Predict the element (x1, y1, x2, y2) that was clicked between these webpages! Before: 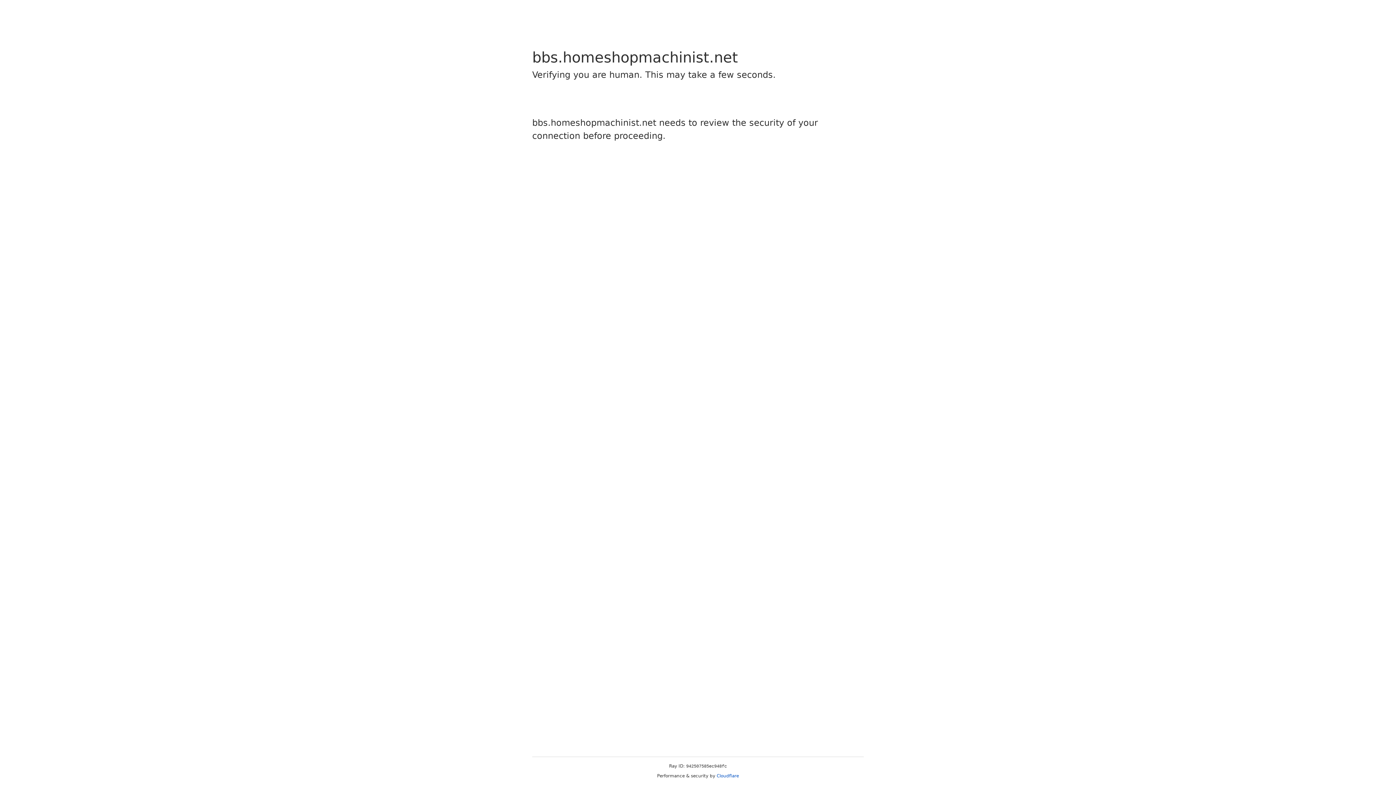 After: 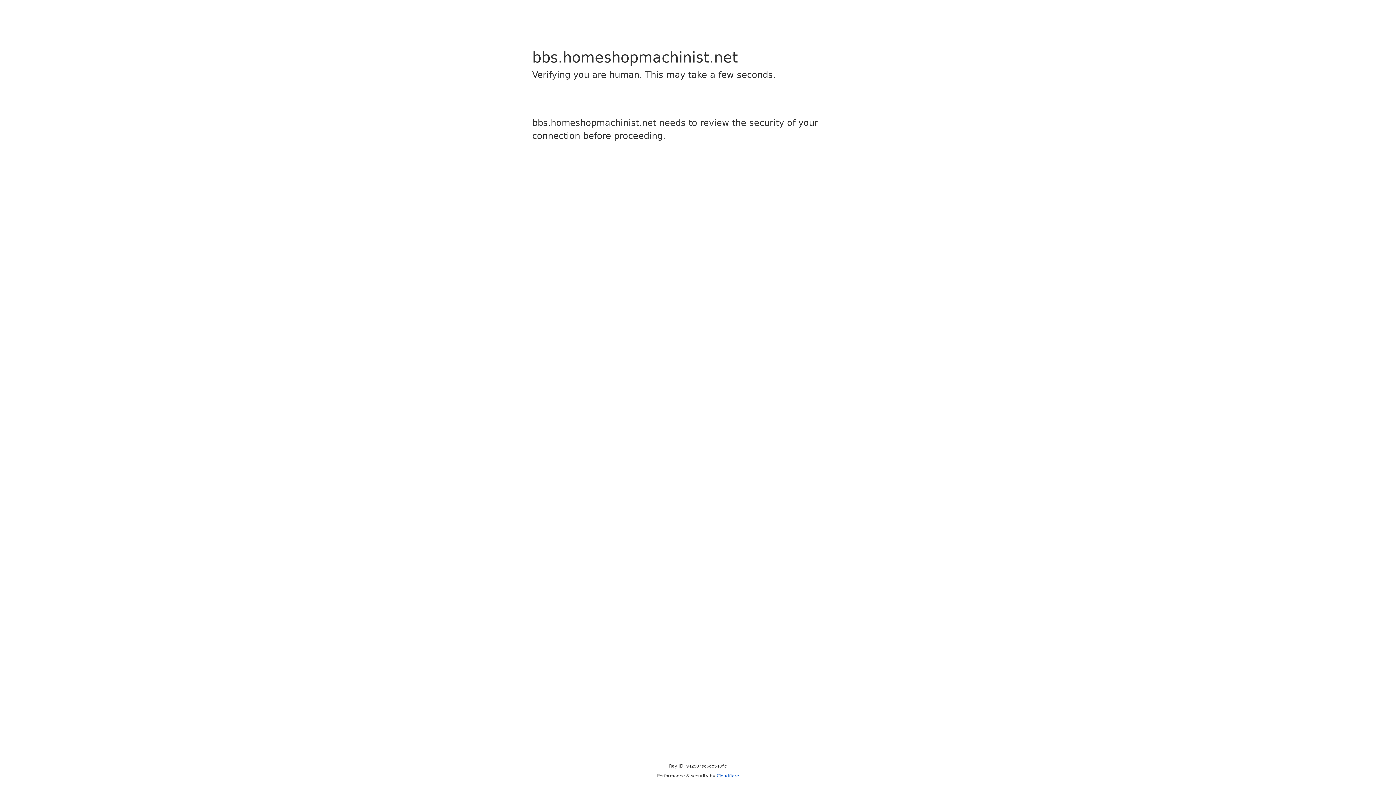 Action: bbox: (716, 773, 739, 778) label: Cloudflare